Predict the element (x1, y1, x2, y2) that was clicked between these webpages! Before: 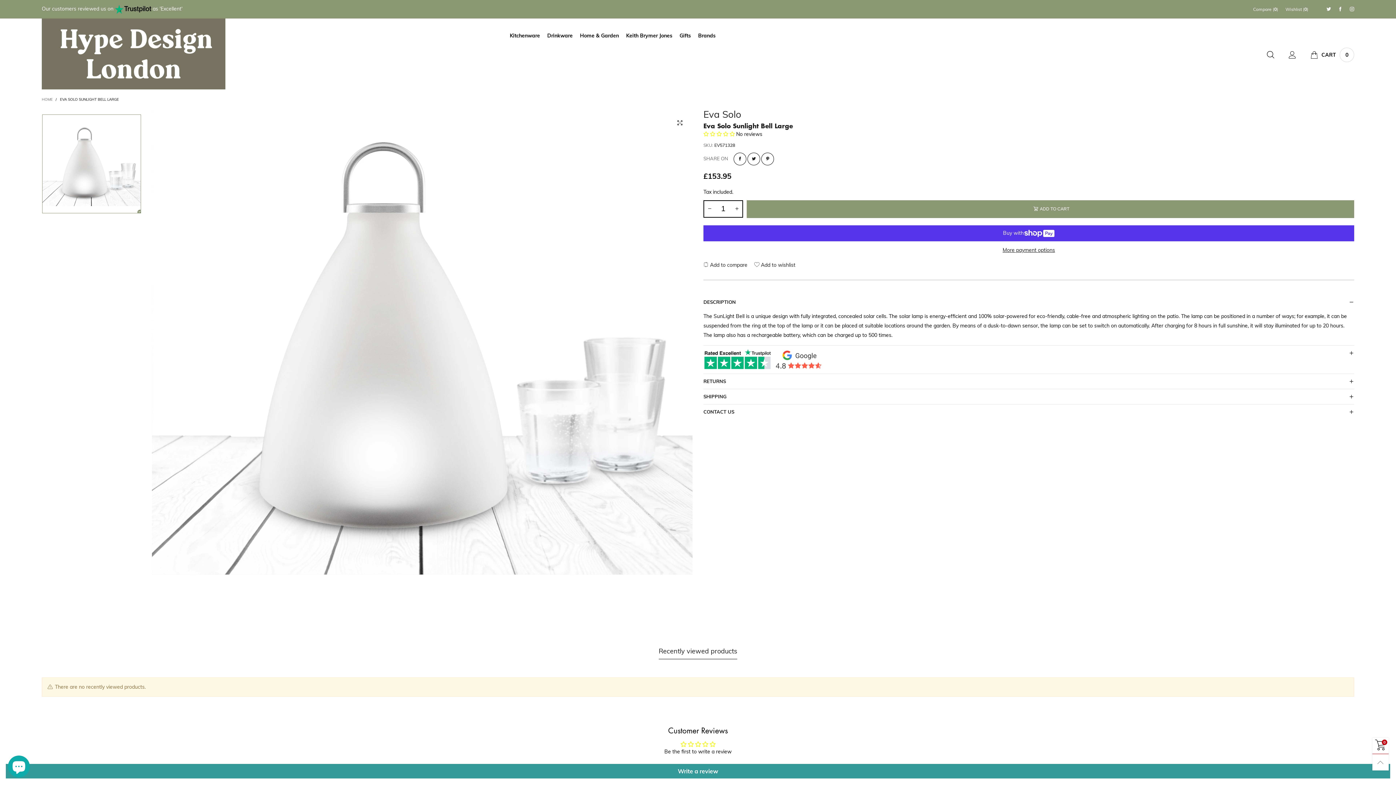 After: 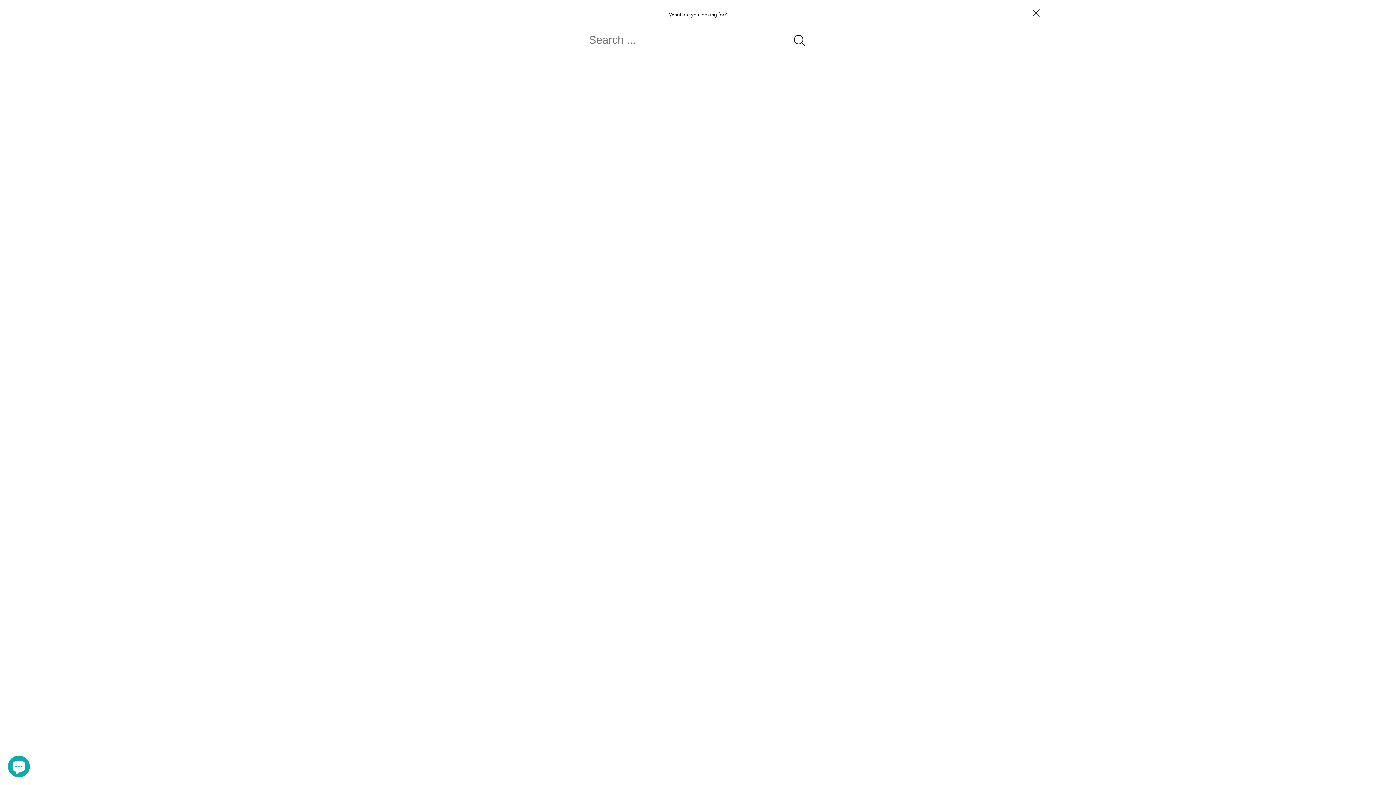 Action: bbox: (1259, 51, 1281, 59)